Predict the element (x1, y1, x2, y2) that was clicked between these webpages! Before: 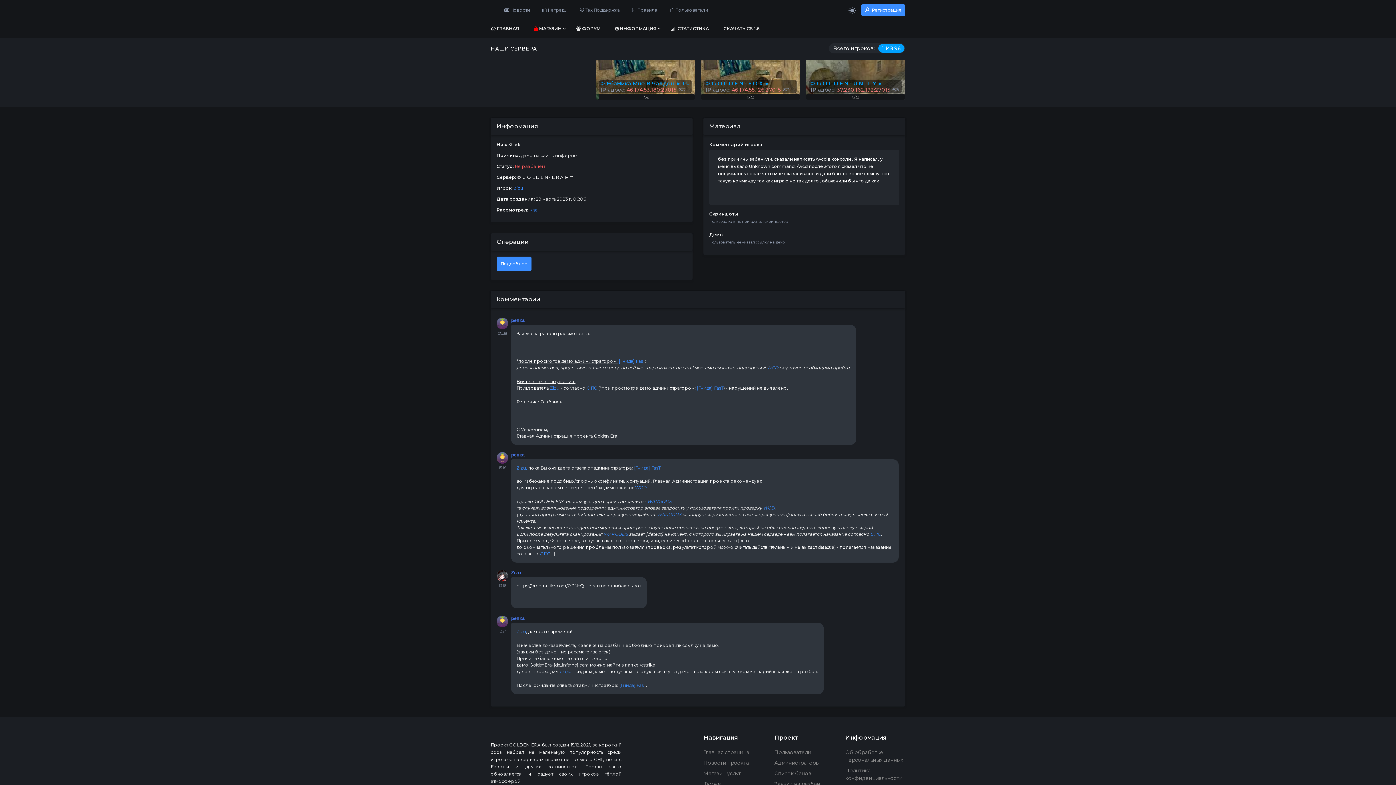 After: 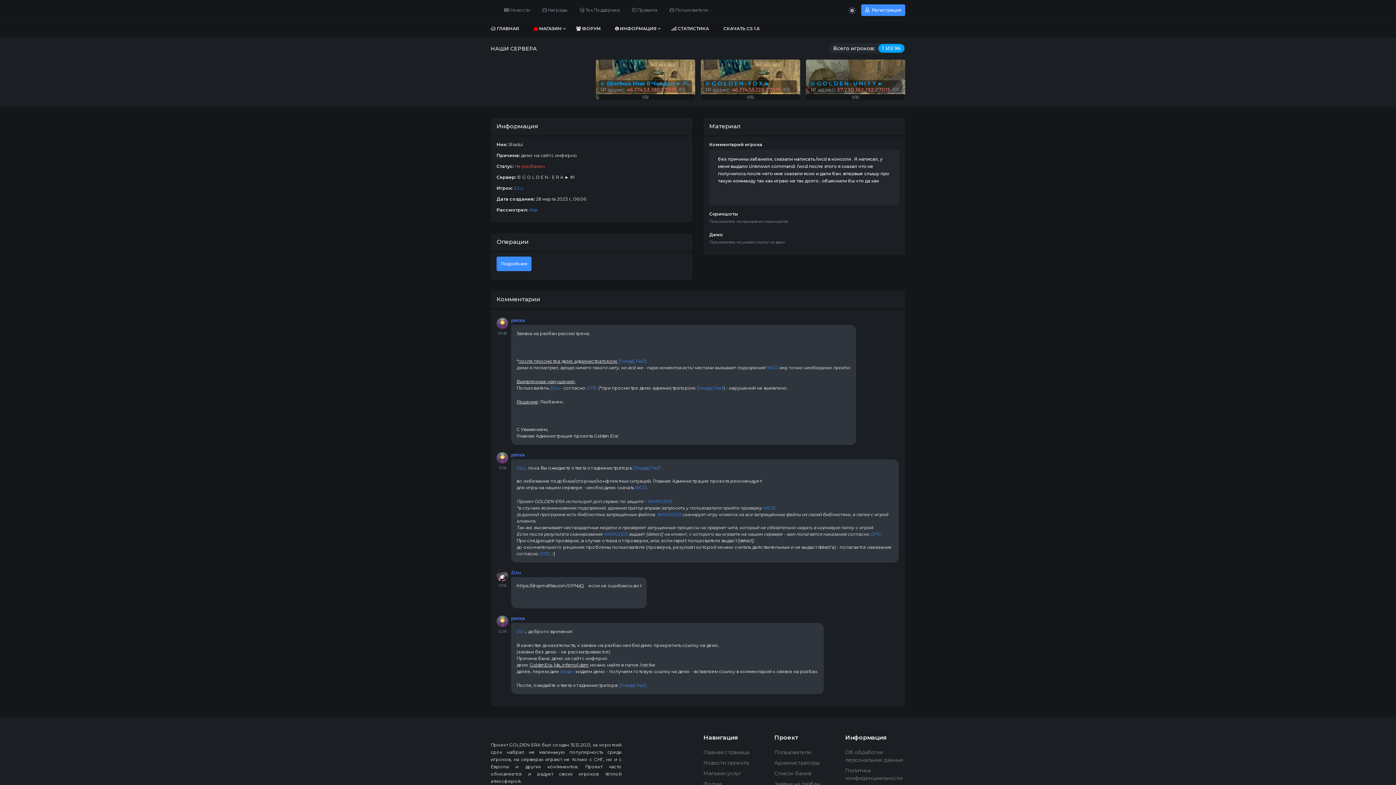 Action: bbox: (704, 86, 797, 92) label: IP адрес: 46.174.55.126:27015 